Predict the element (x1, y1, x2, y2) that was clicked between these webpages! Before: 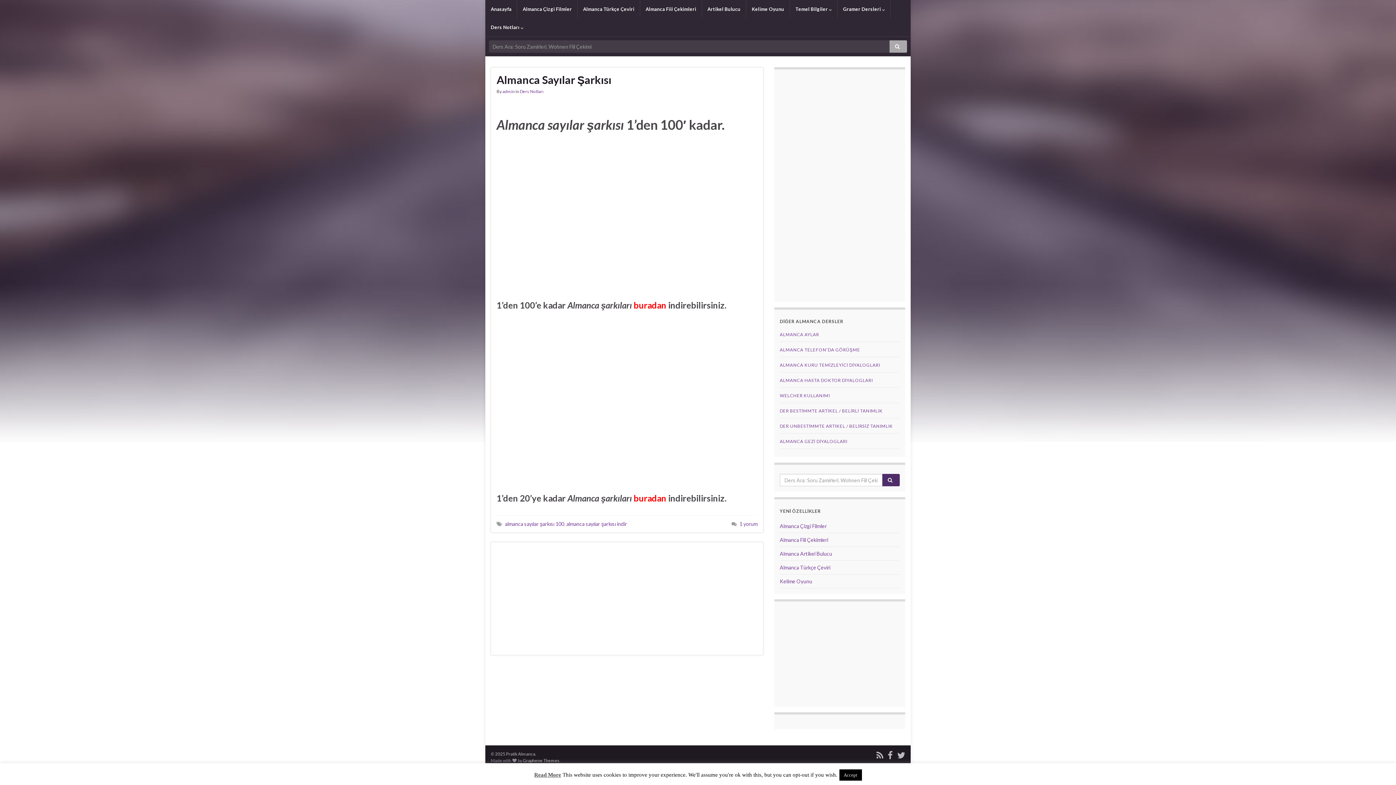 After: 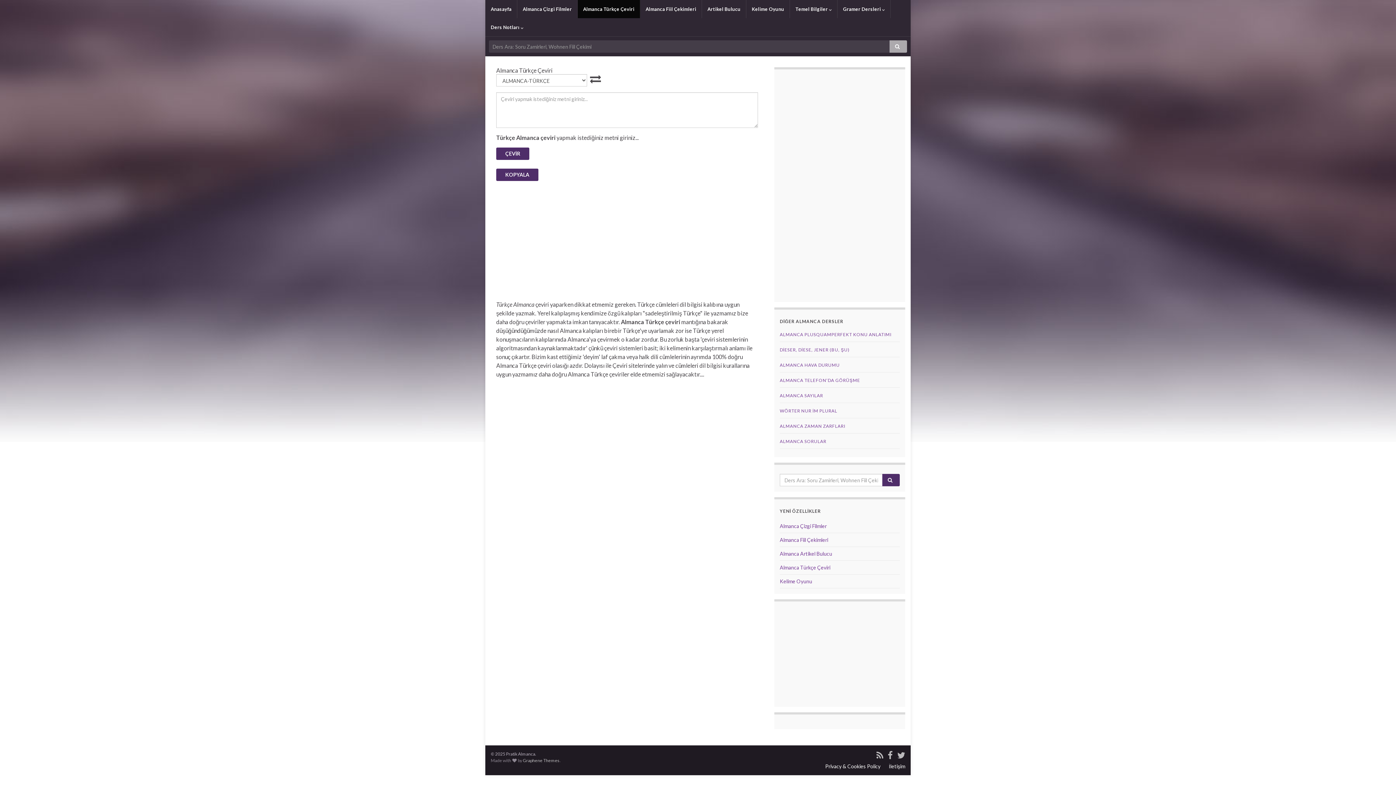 Action: label: Almanca Türkçe Çeviri bbox: (780, 564, 830, 570)